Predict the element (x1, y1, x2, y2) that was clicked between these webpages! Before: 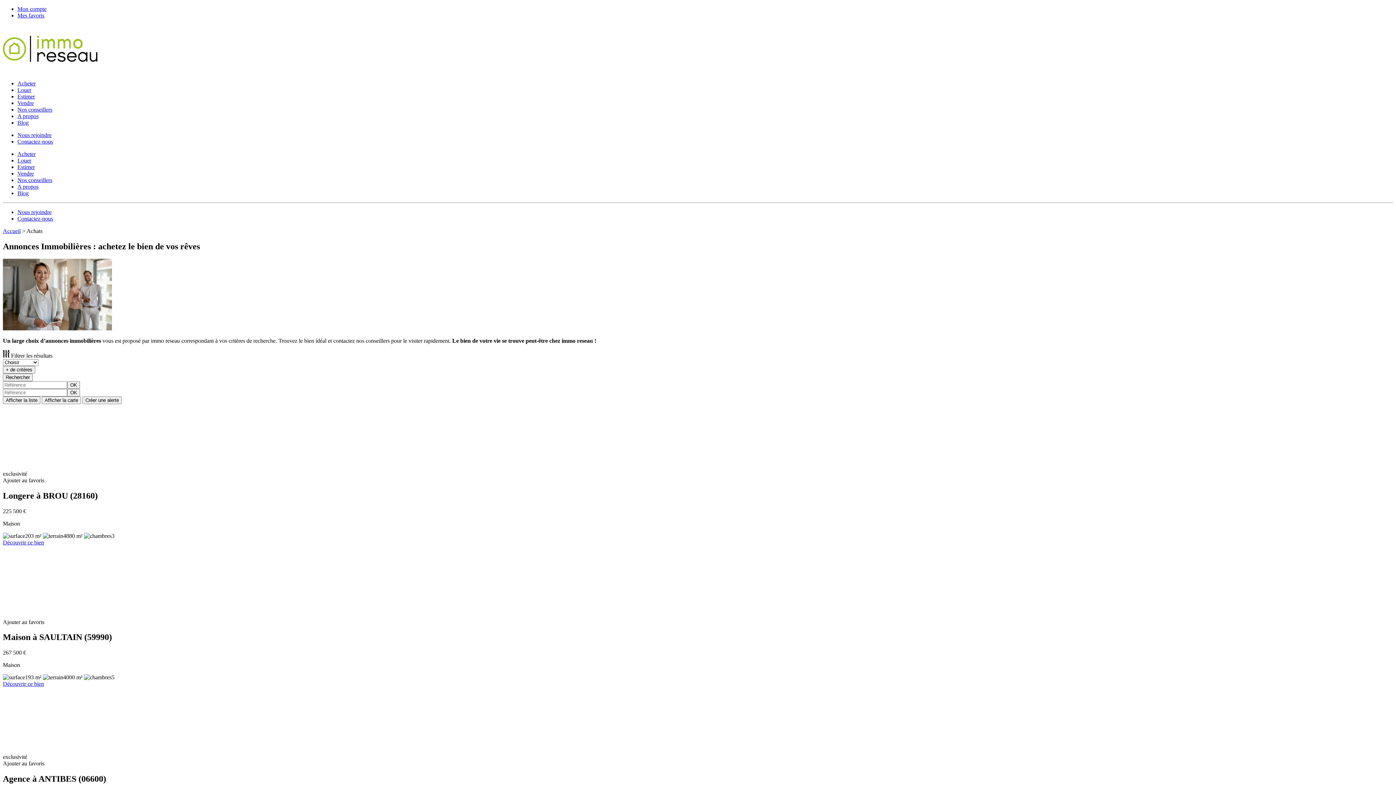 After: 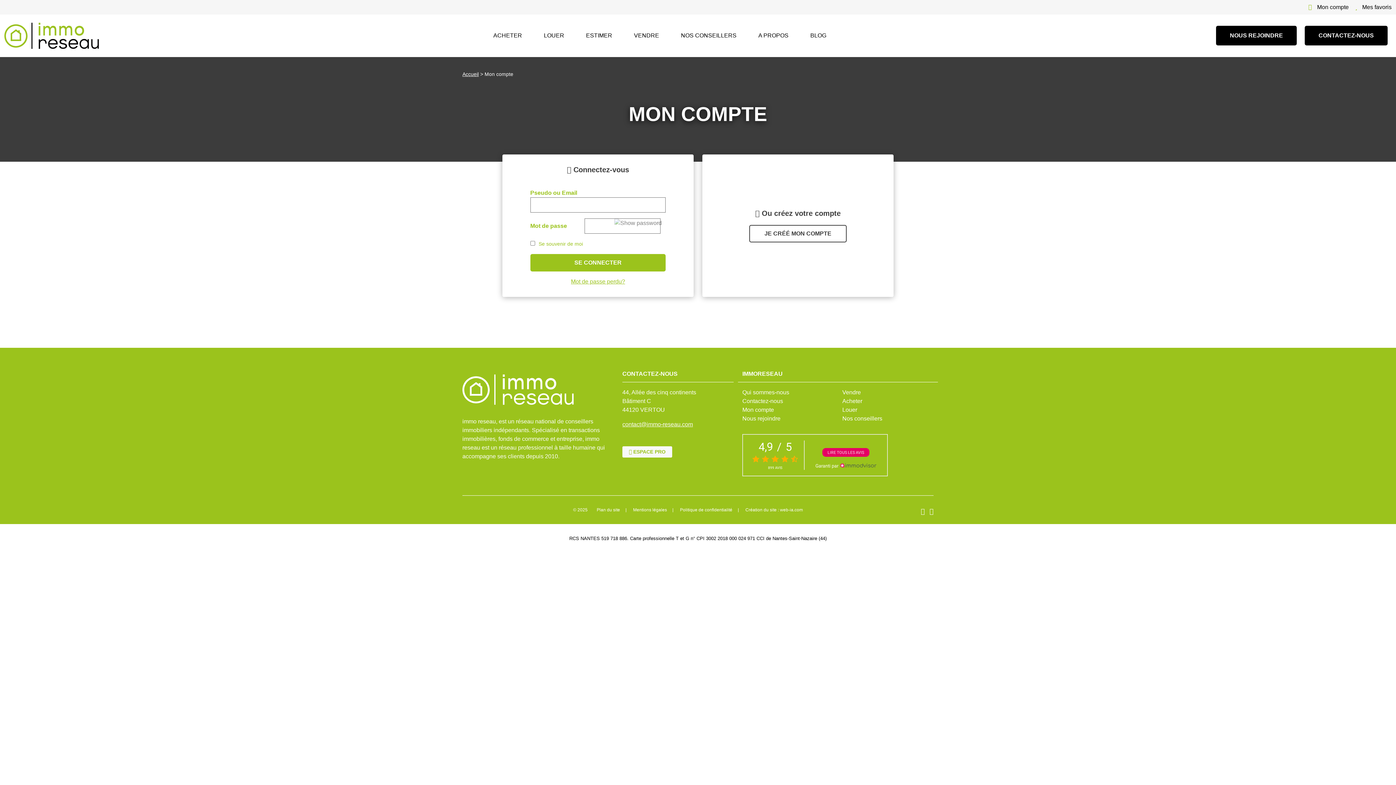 Action: label: Mon compte bbox: (17, 5, 46, 12)